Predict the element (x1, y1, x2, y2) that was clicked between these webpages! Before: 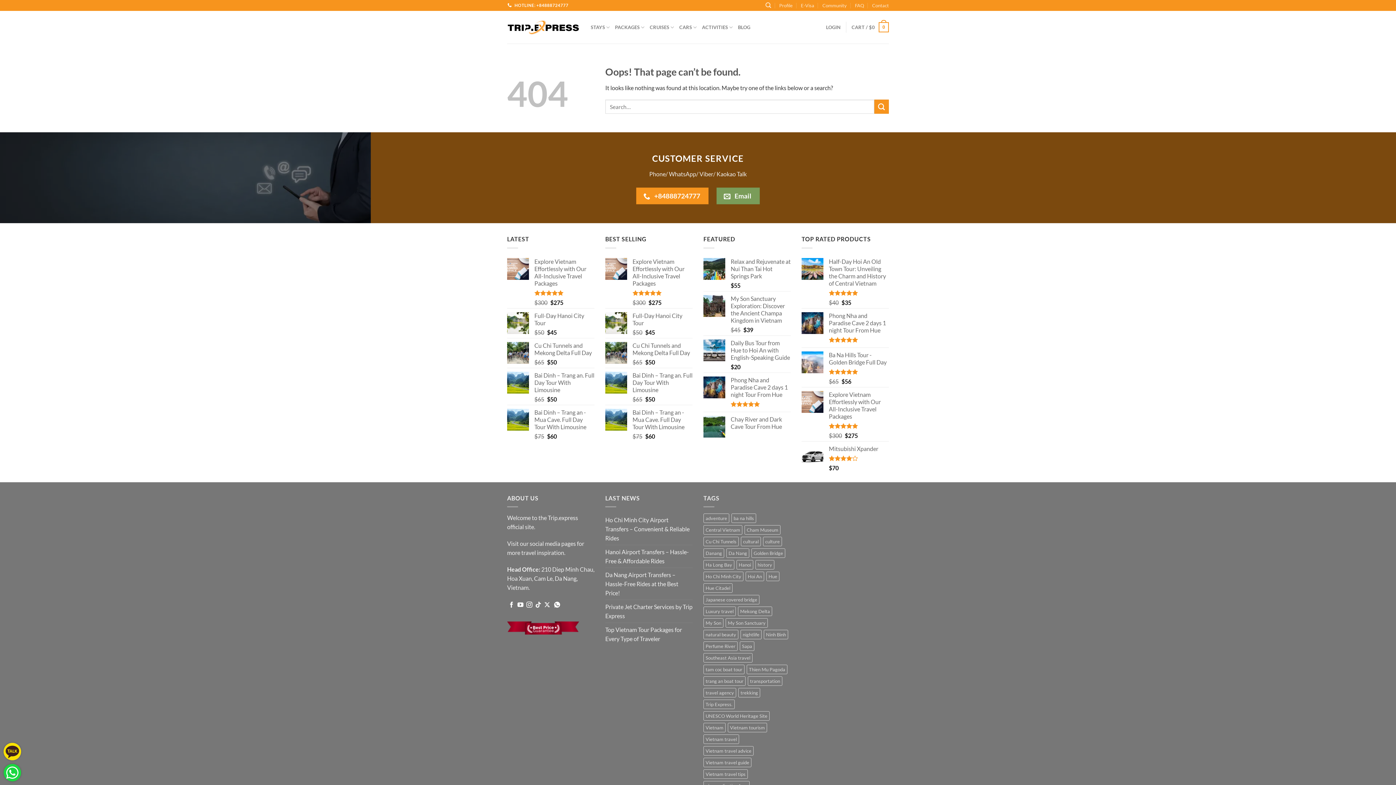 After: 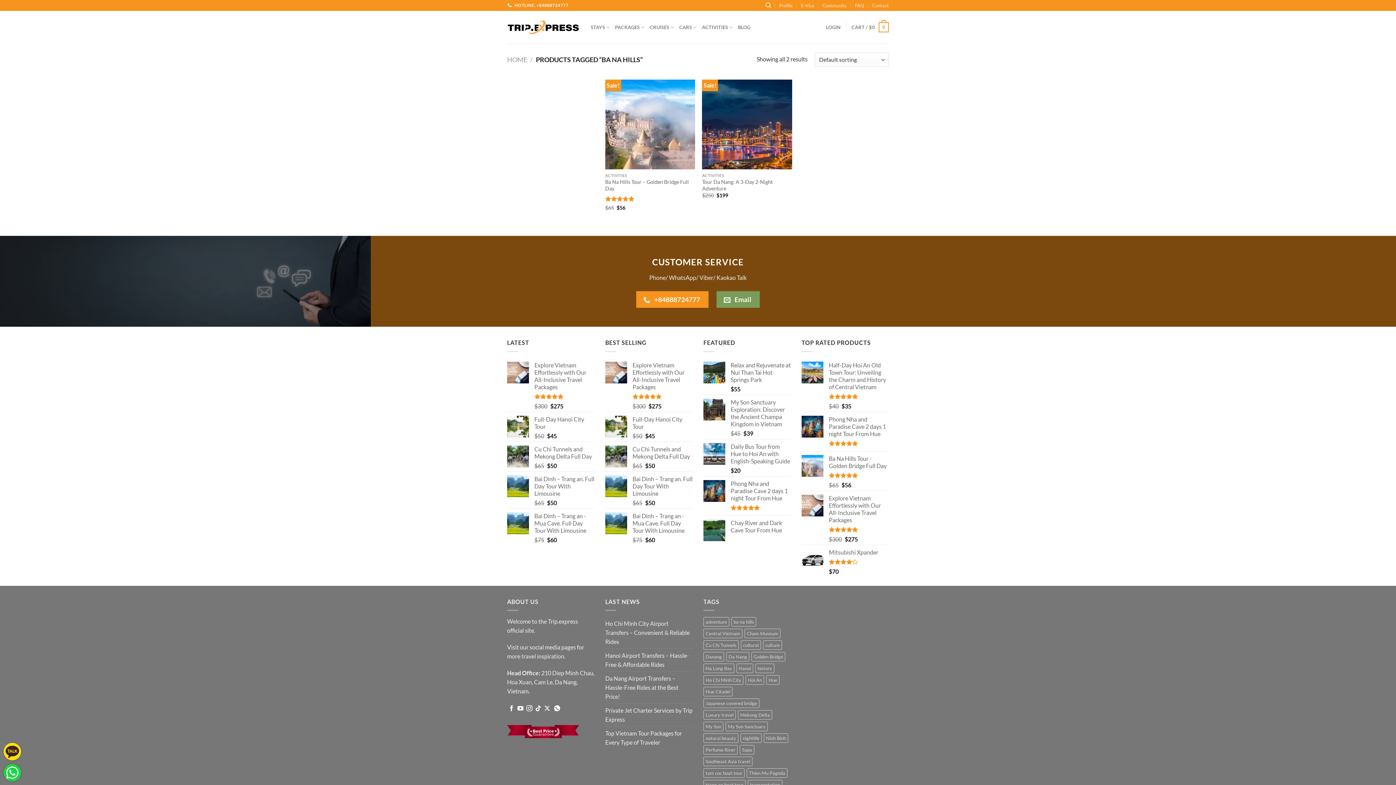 Action: label: ba na hills (2 items) bbox: (731, 513, 756, 523)